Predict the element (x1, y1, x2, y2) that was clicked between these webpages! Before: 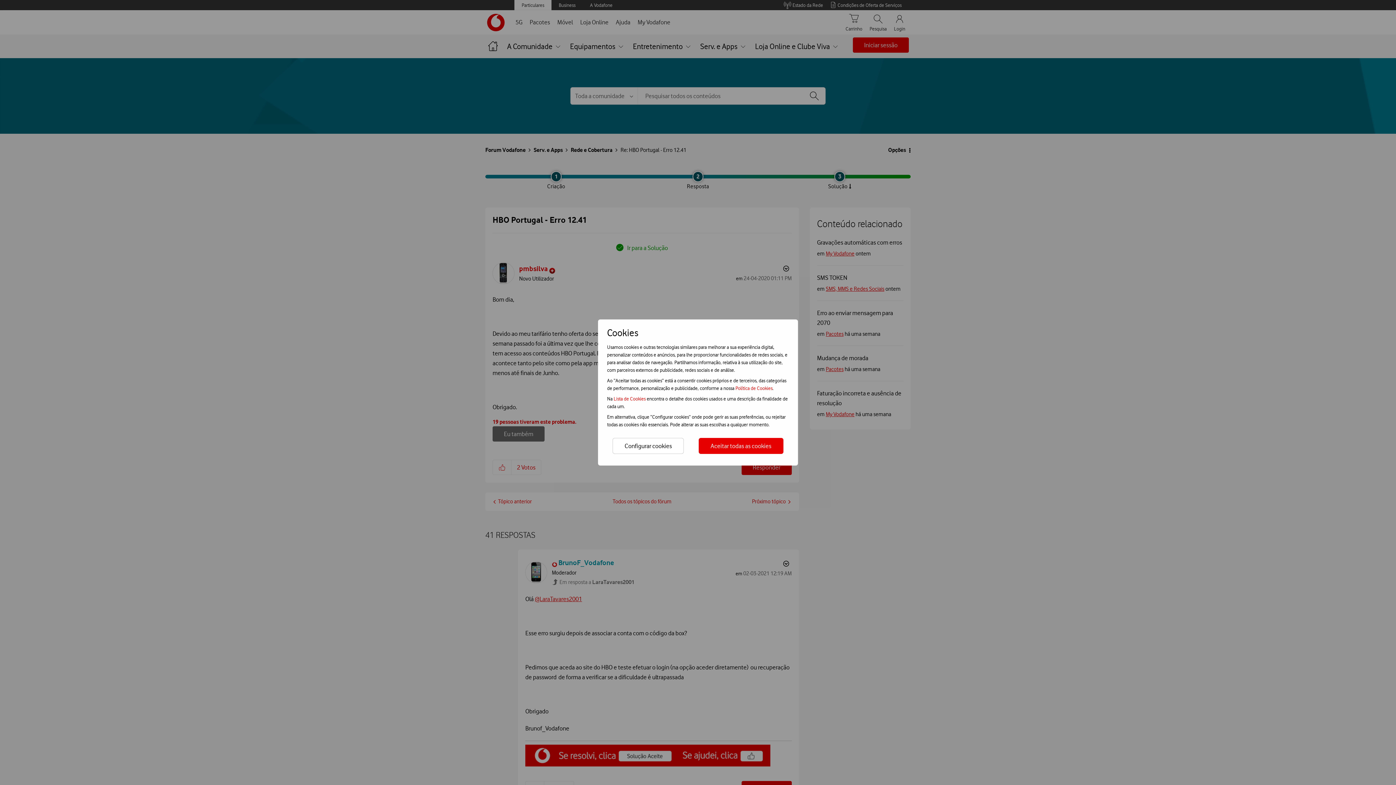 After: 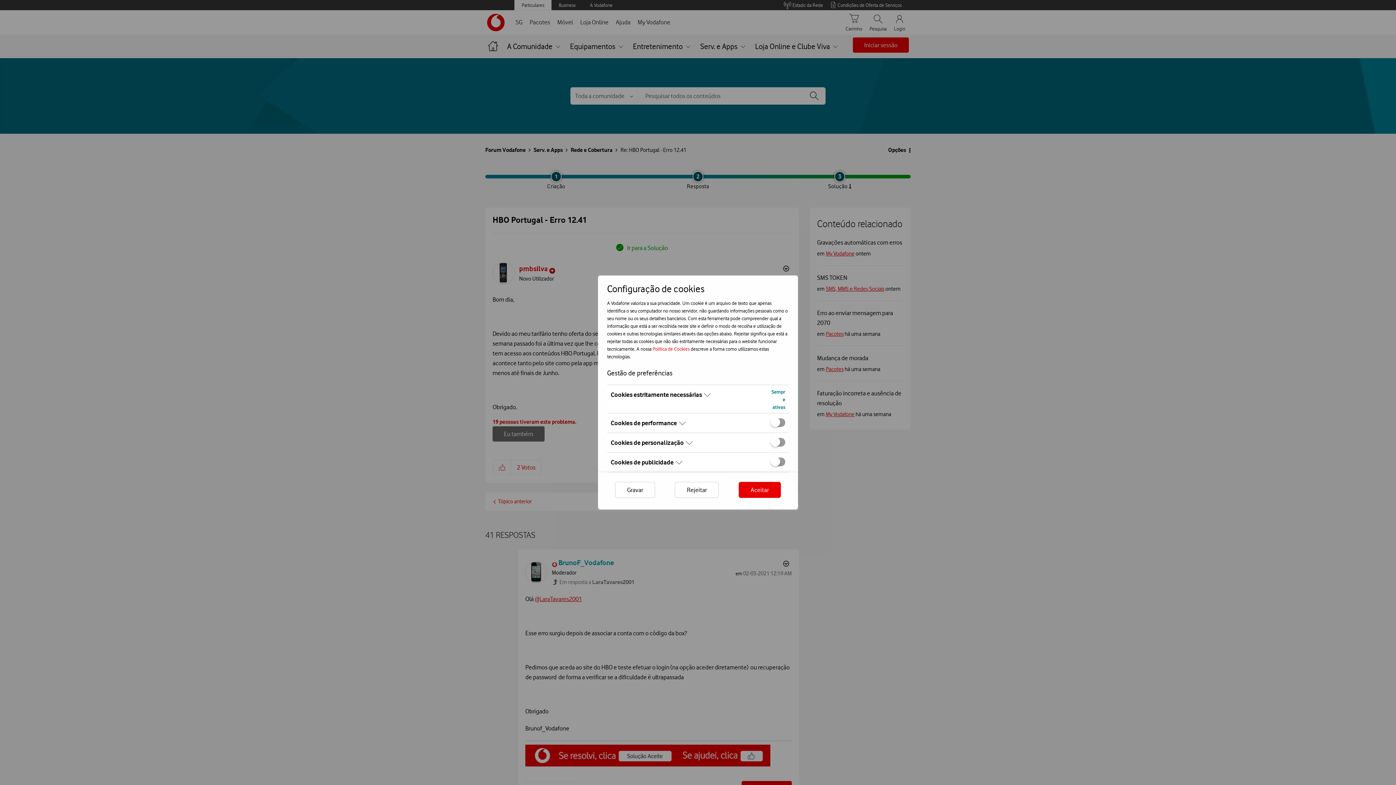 Action: bbox: (612, 438, 684, 454) label: Configurar cookies